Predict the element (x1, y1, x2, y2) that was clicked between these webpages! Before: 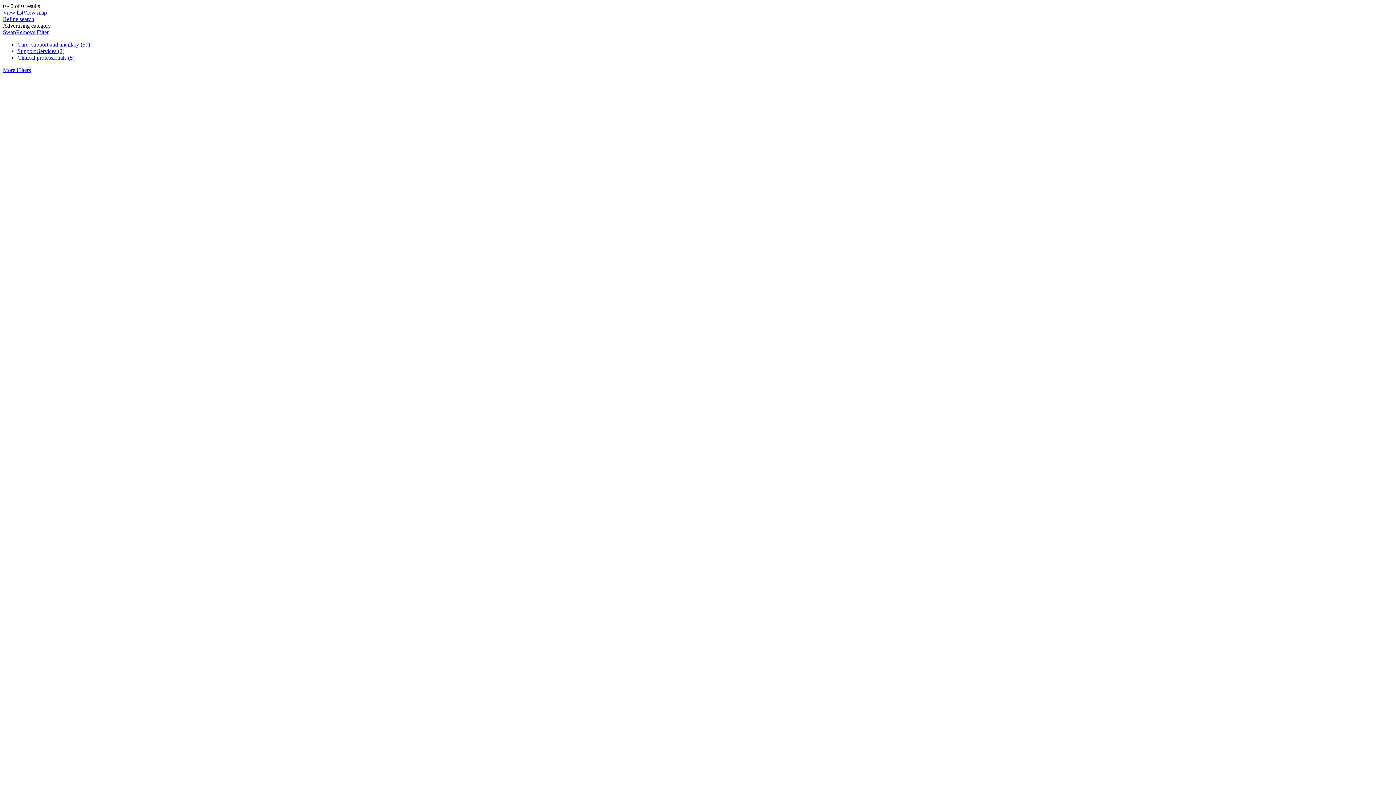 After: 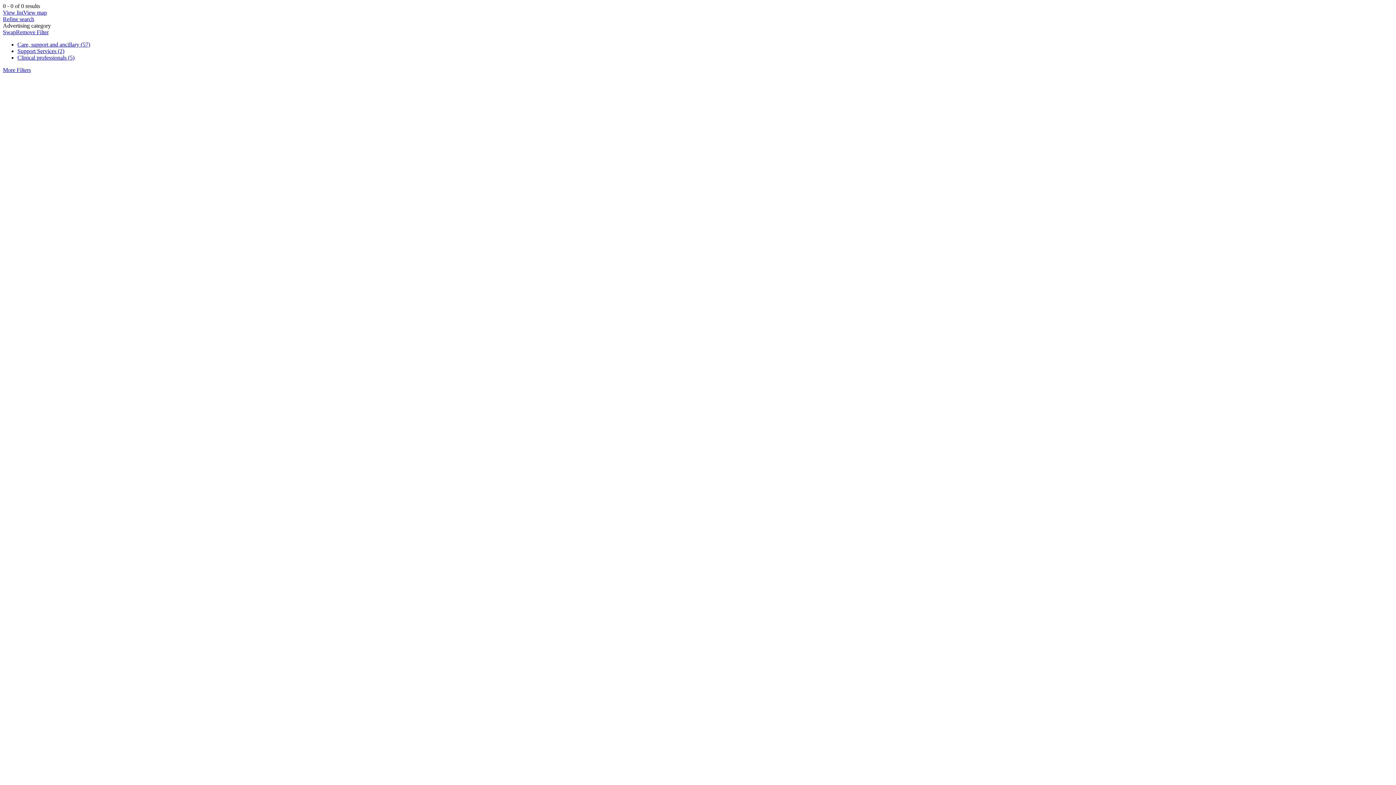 Action: label: Remove Filter bbox: (16, 29, 48, 35)